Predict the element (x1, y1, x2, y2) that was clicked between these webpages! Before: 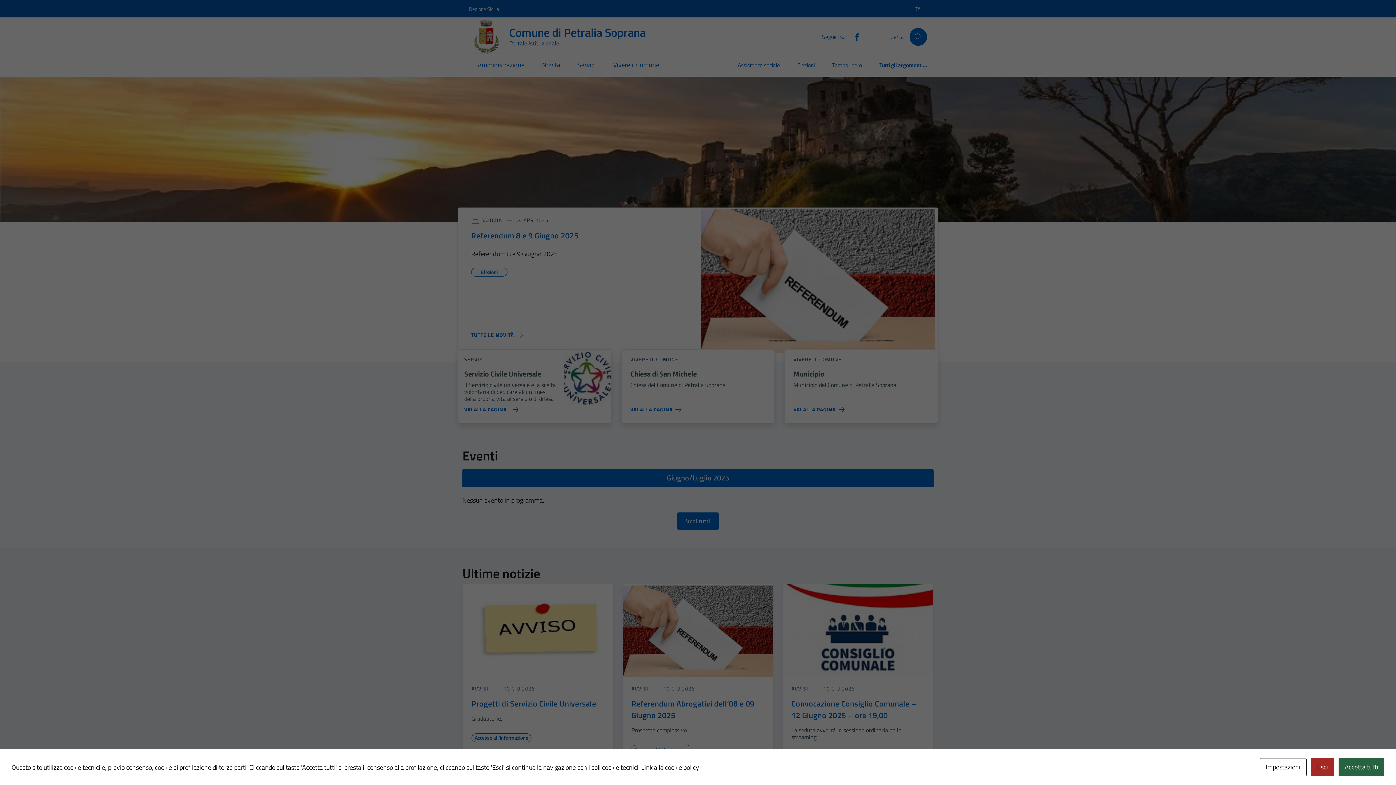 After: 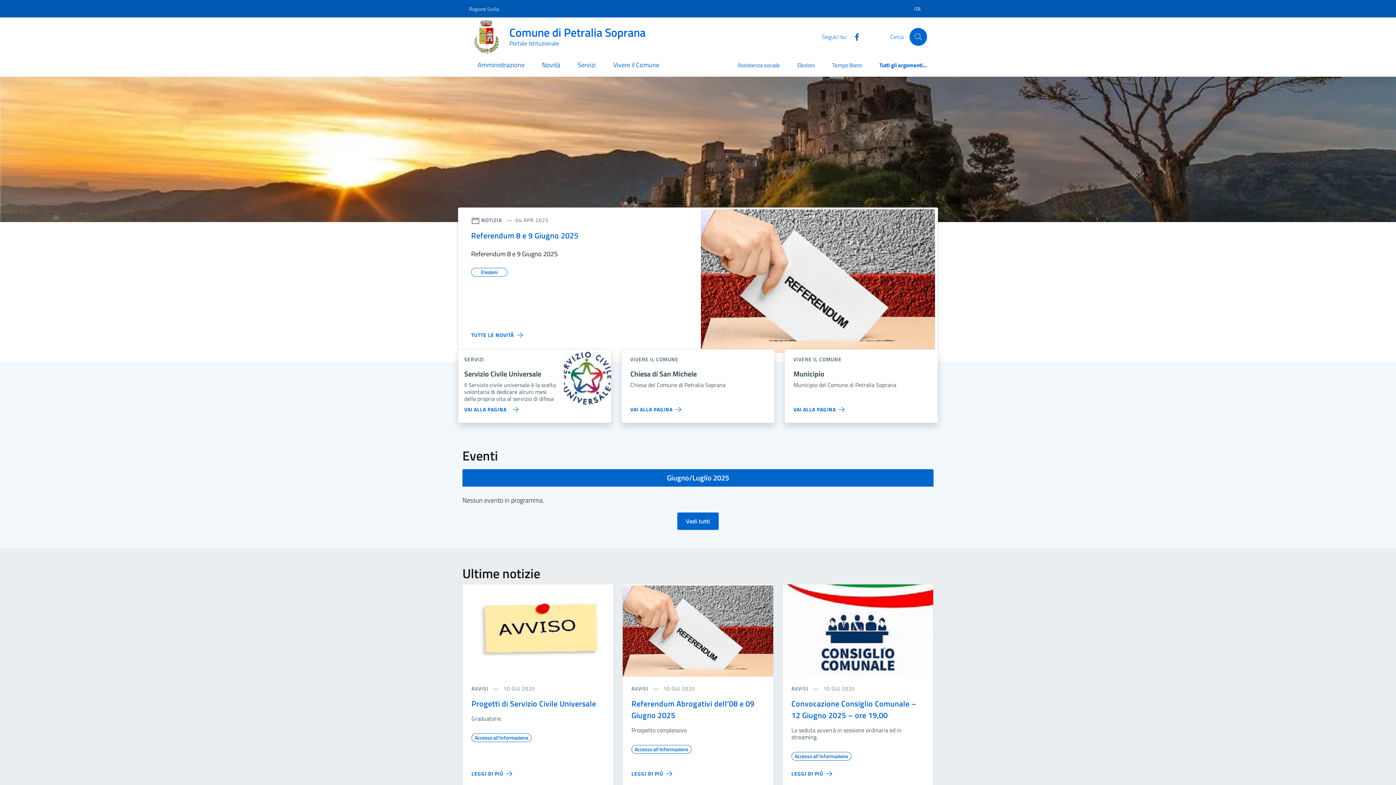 Action: bbox: (1338, 758, 1384, 776) label: Accetta tutti